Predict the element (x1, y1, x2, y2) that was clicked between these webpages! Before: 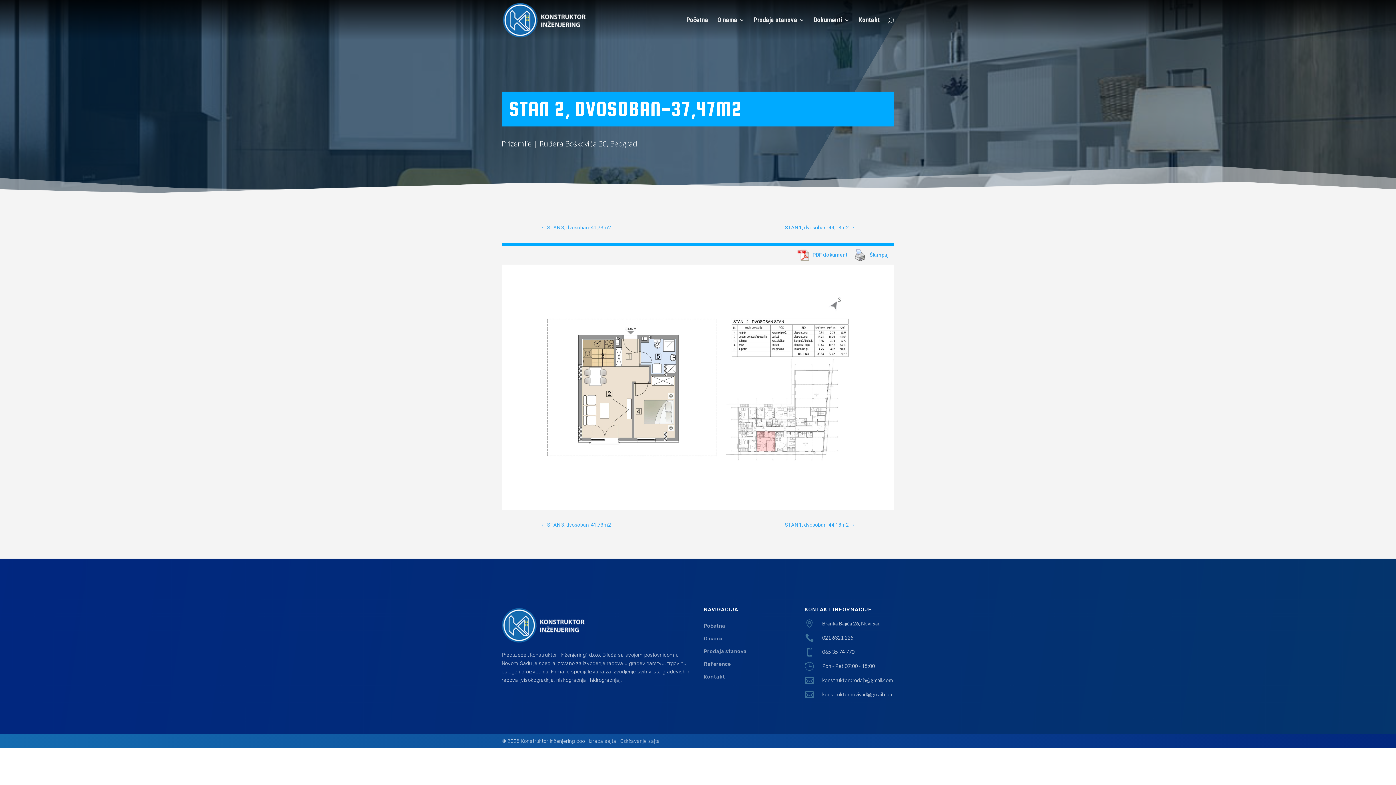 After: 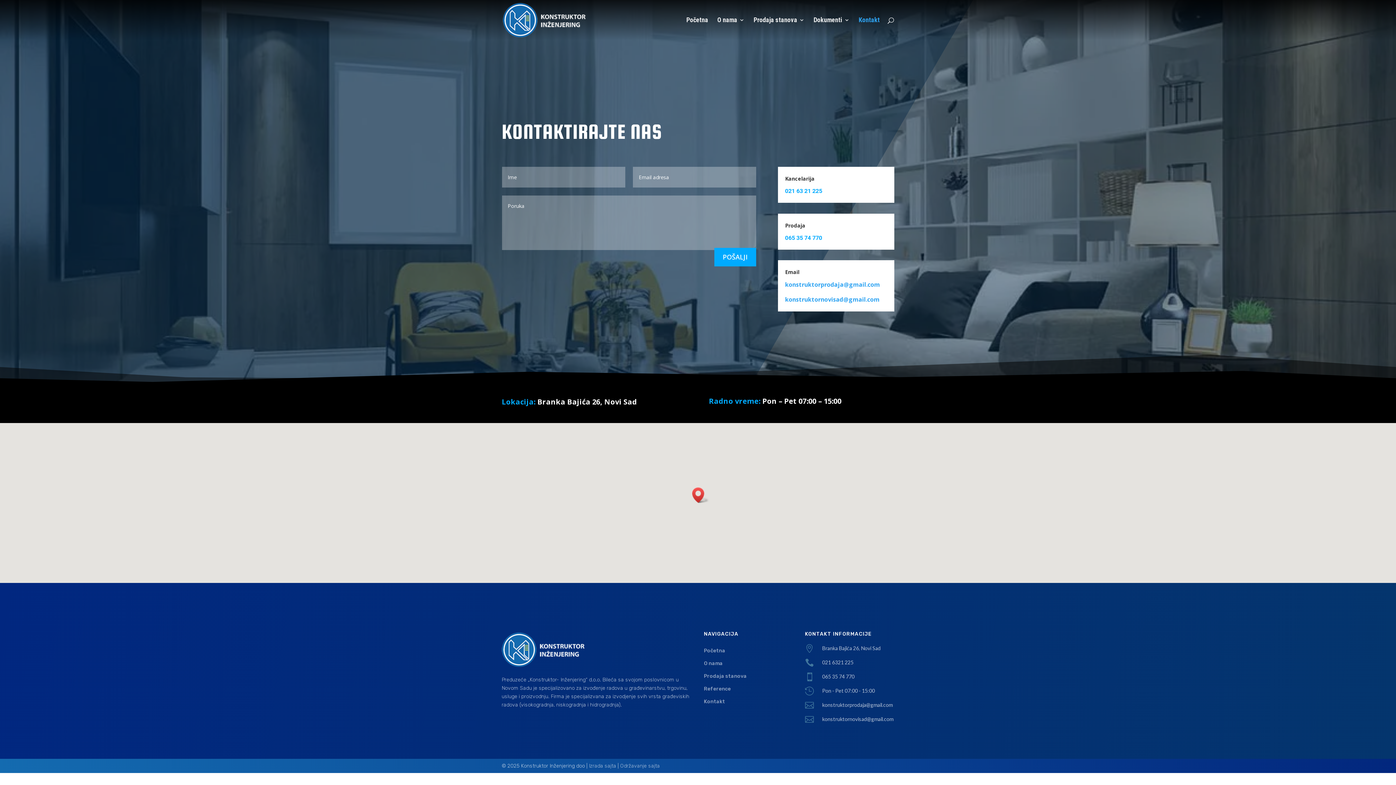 Action: label: Kontakt bbox: (858, 17, 880, 40)